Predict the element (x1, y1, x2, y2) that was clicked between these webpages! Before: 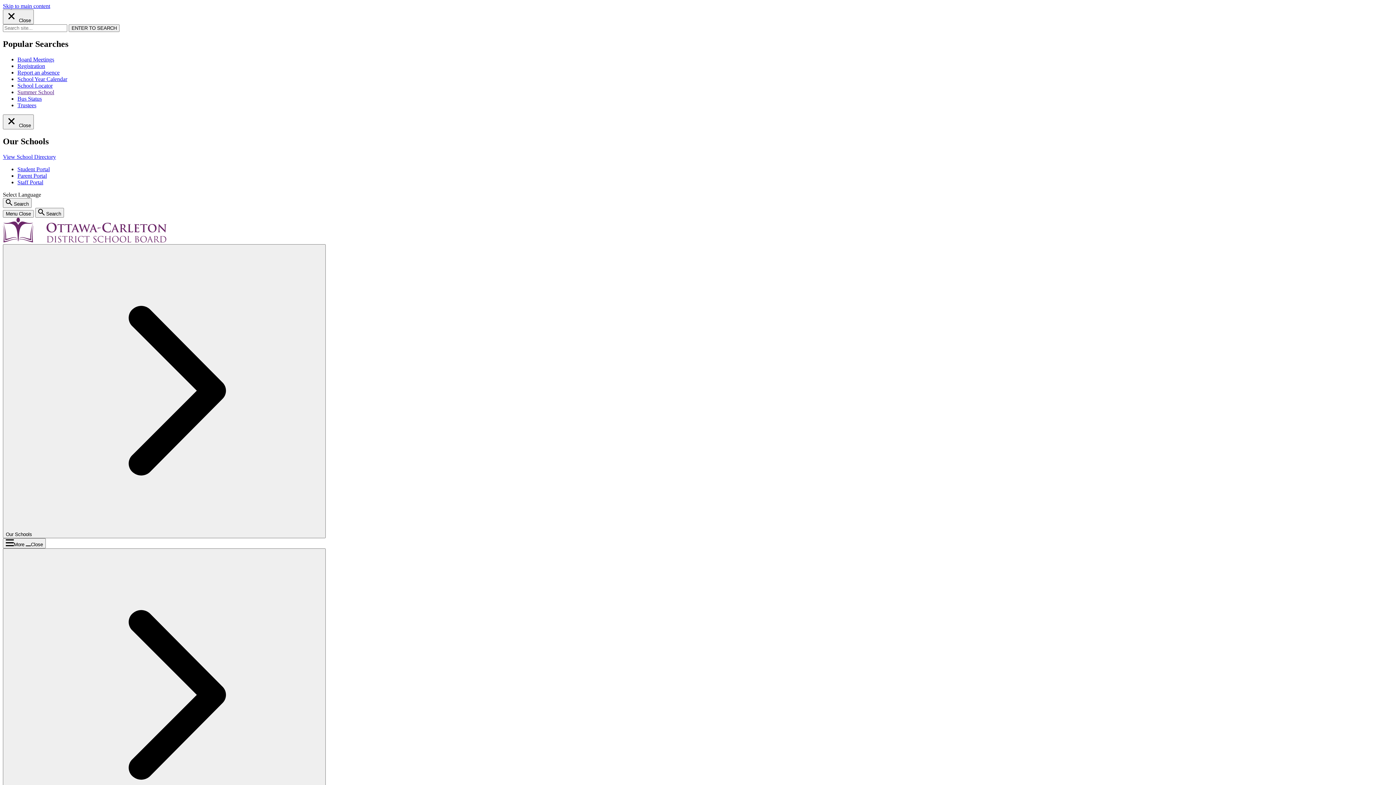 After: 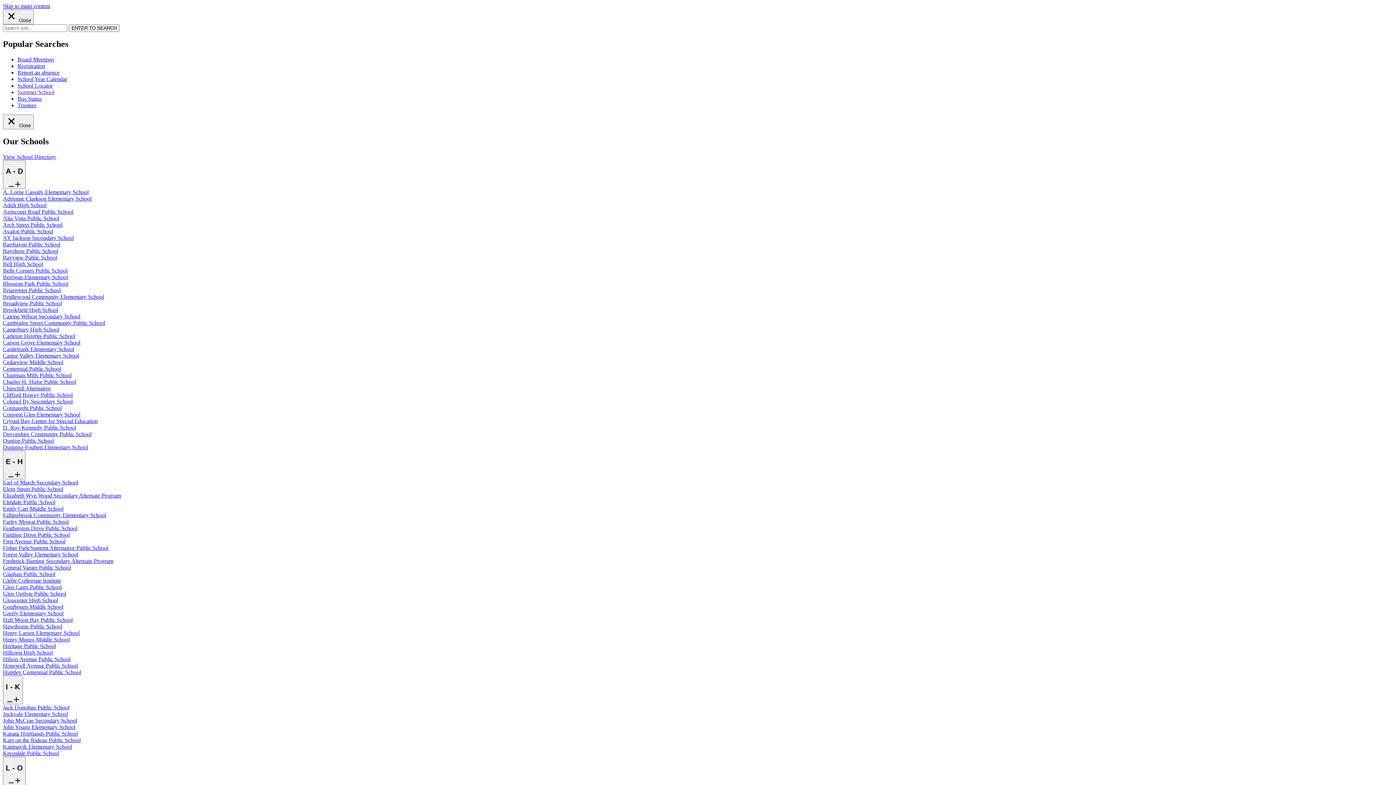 Action: label: Board Meetings bbox: (17, 56, 54, 62)